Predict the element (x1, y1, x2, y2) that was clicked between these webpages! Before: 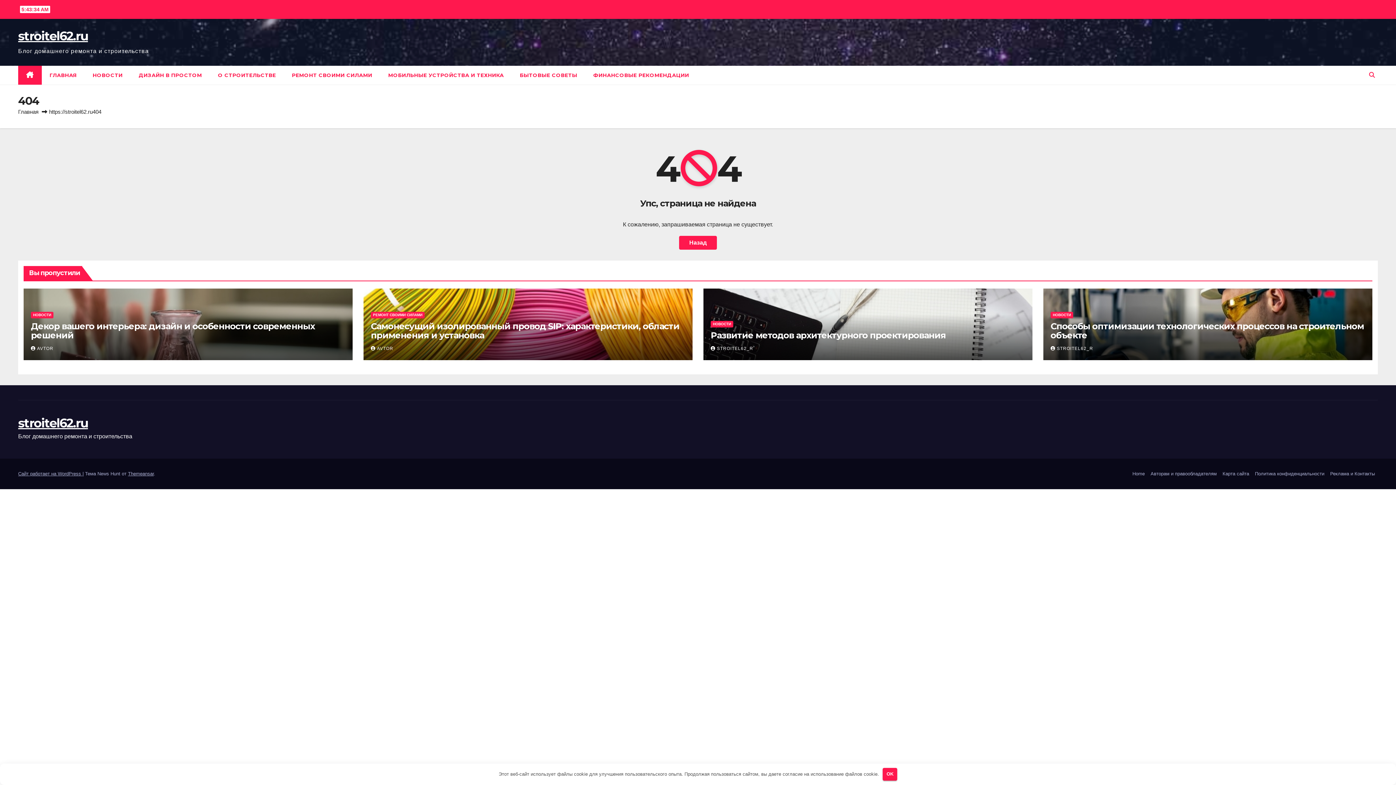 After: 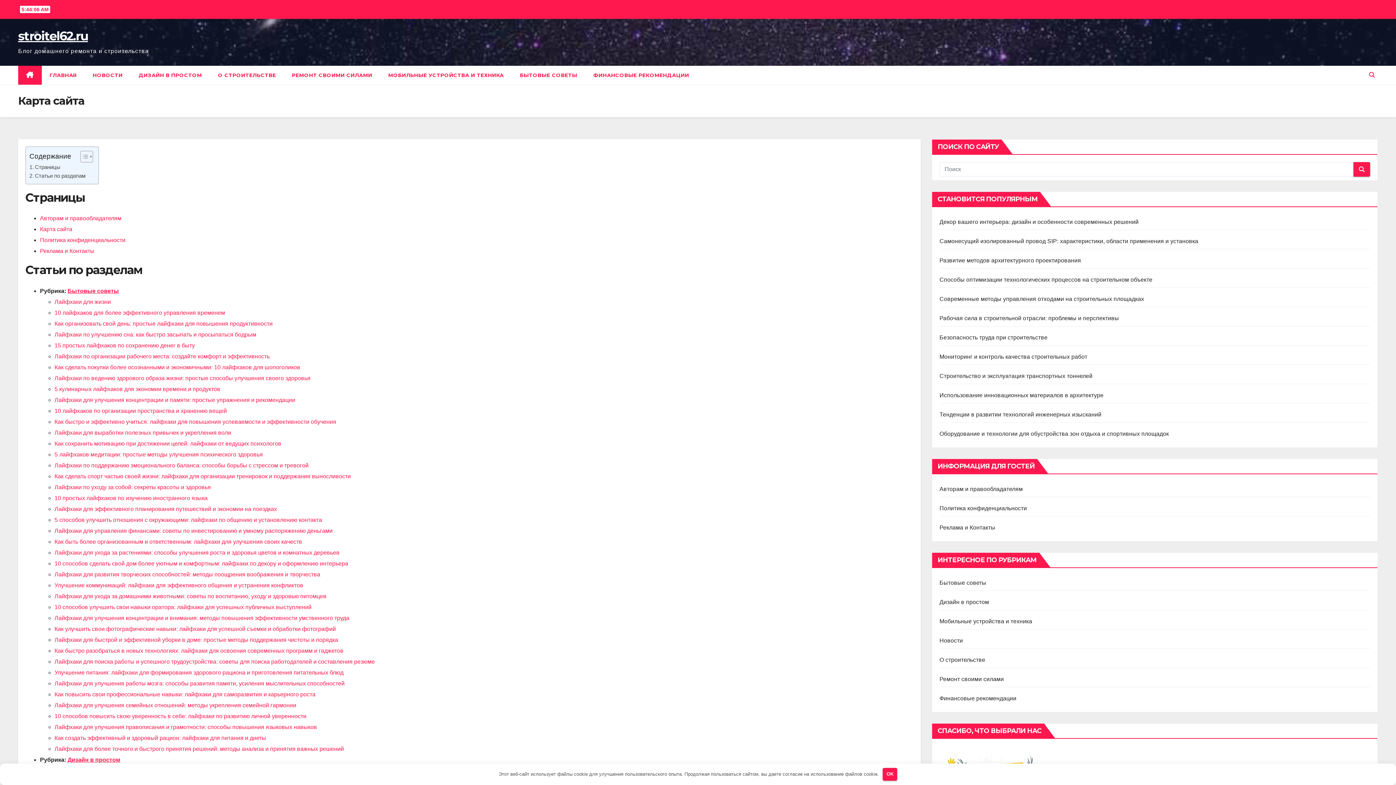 Action: bbox: (1220, 467, 1252, 480) label: Карта сайта